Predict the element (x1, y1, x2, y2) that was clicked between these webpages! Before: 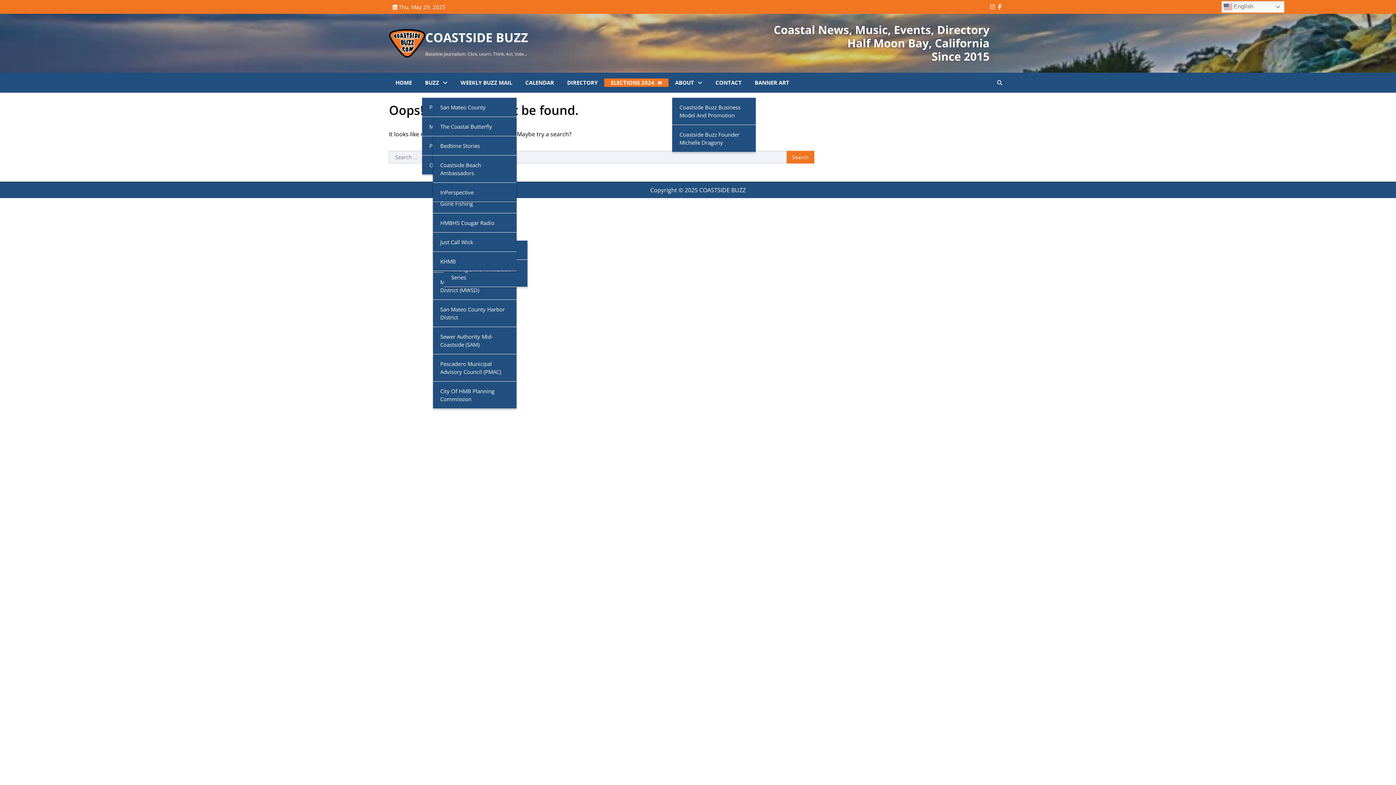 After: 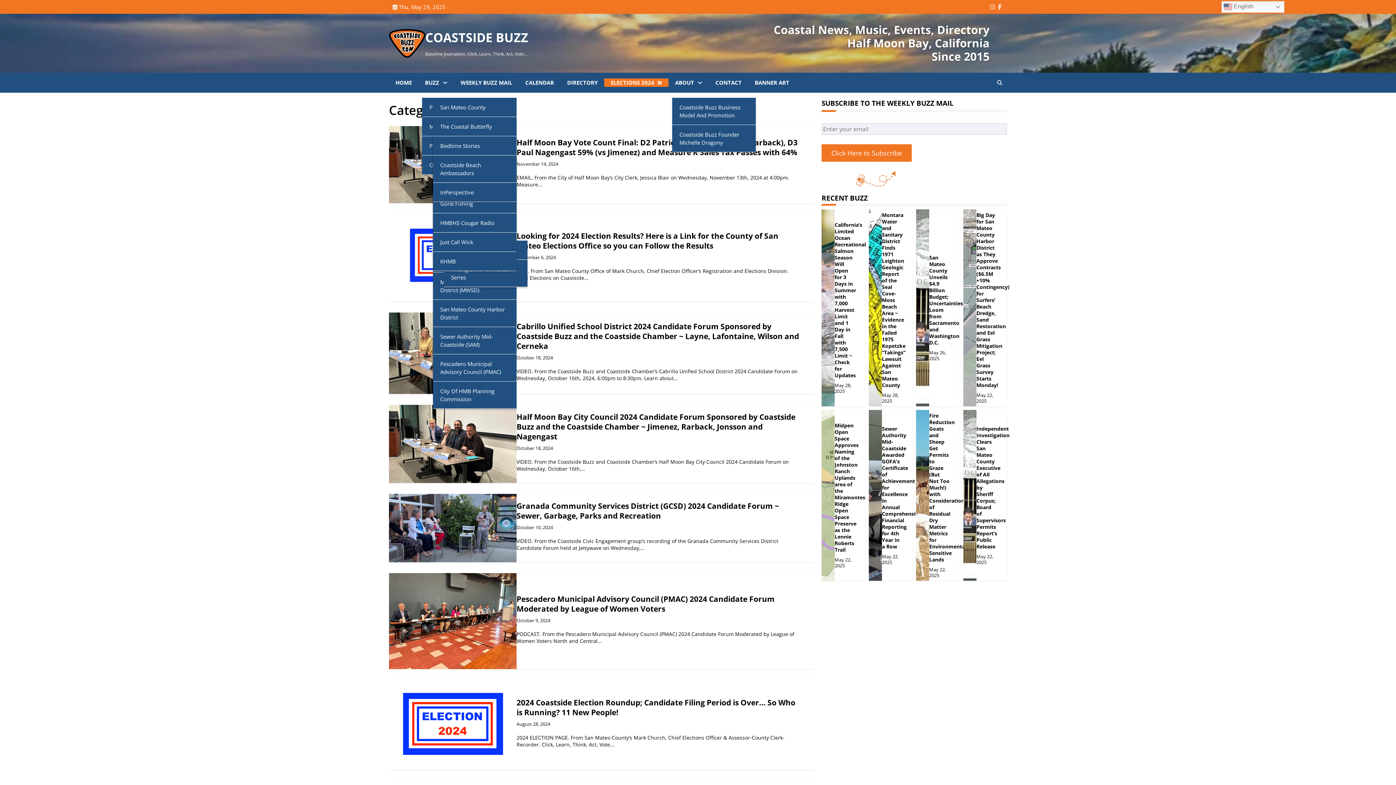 Action: label: ELECTIONS 2024 bbox: (608, 78, 665, 86)